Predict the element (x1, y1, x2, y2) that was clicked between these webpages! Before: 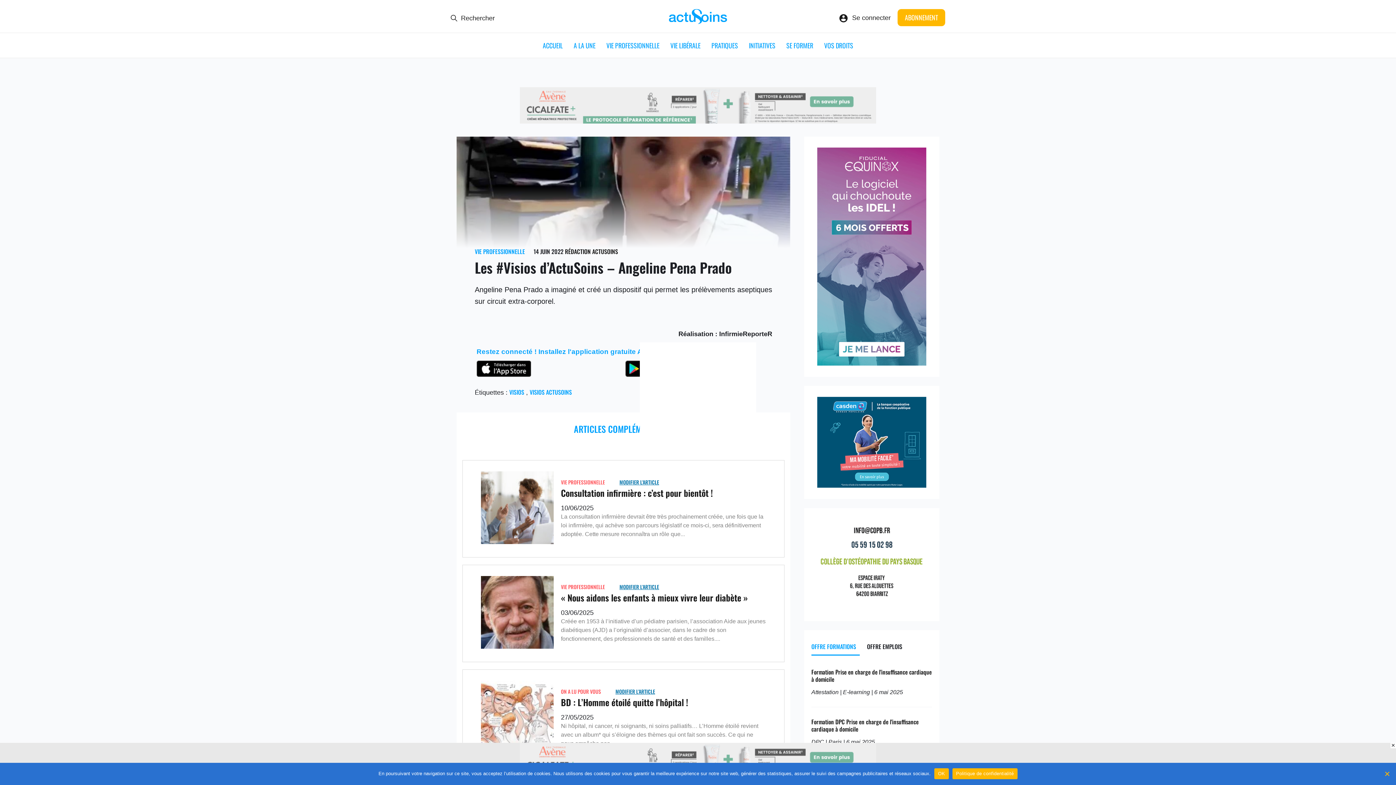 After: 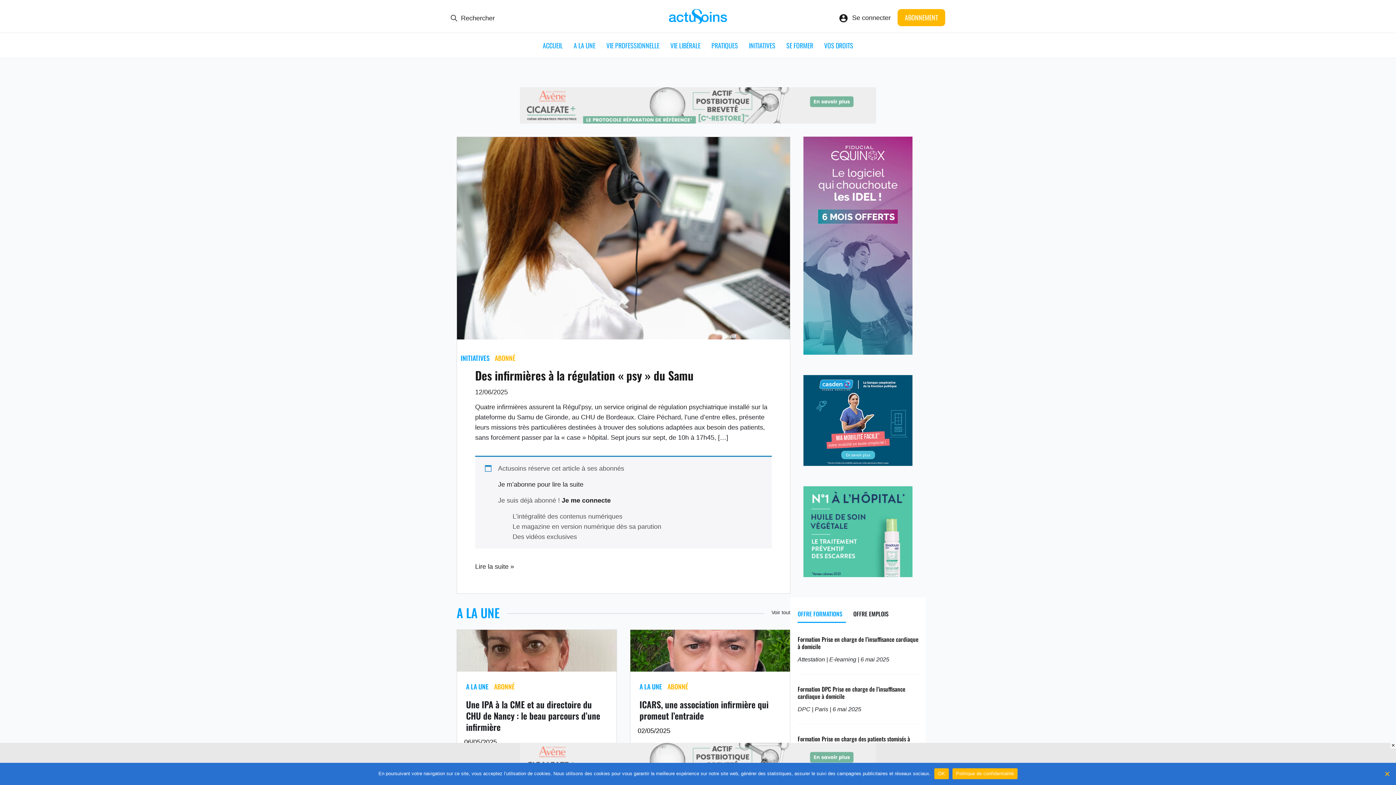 Action: label: ACCUEIL bbox: (542, 40, 562, 50)